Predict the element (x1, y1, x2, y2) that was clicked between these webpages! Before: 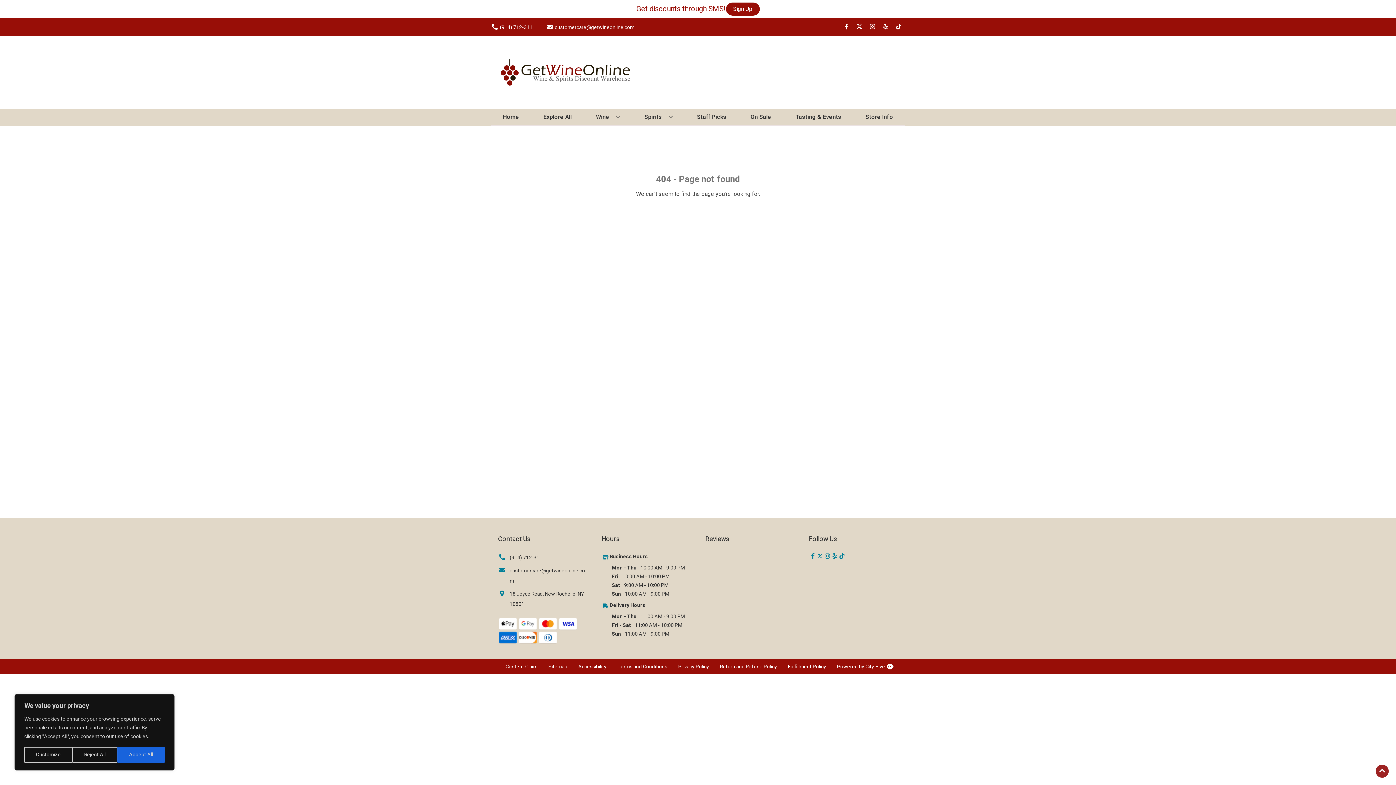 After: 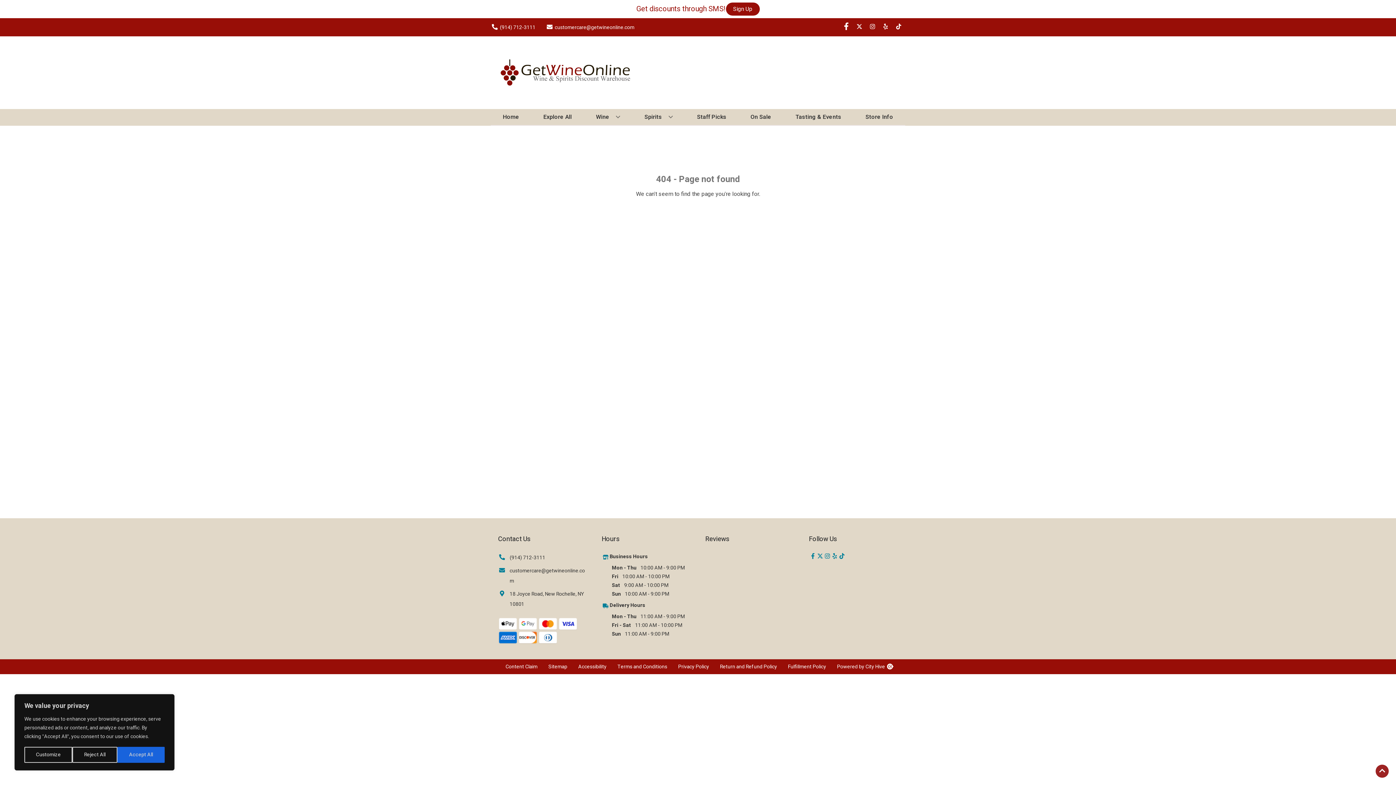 Action: bbox: (840, 23, 853, 30) label: Opens facebook in a new tab